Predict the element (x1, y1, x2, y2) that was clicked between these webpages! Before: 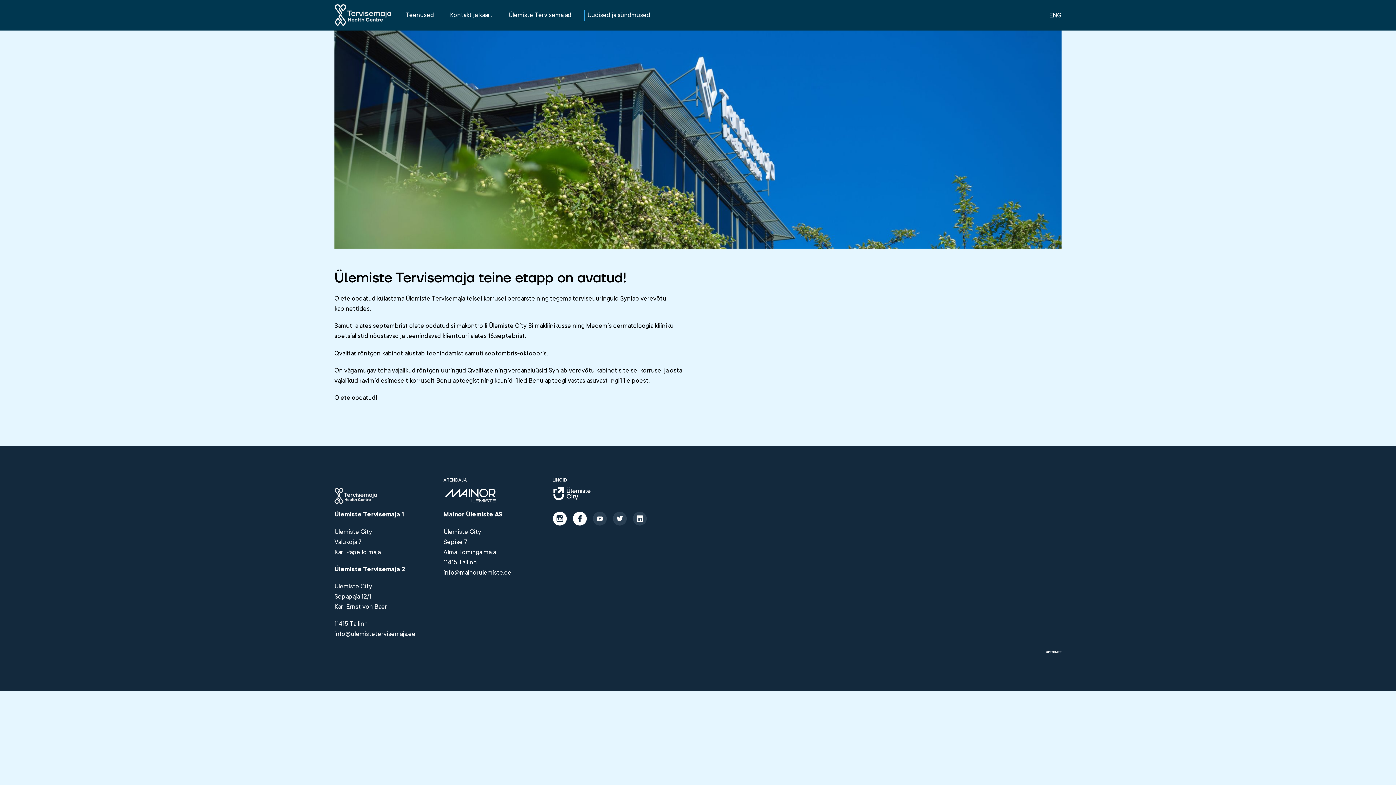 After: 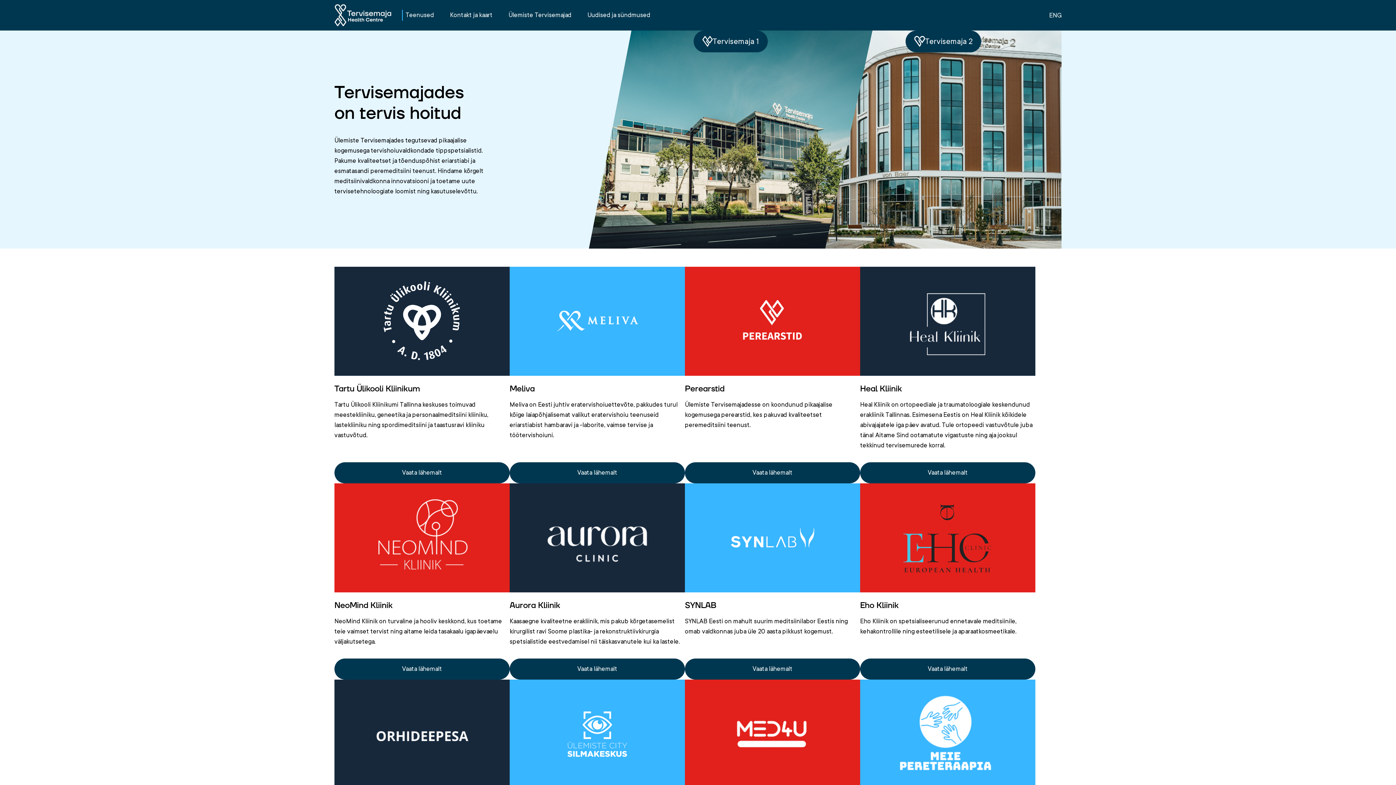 Action: bbox: (405, 10, 434, 20) label: Teenused